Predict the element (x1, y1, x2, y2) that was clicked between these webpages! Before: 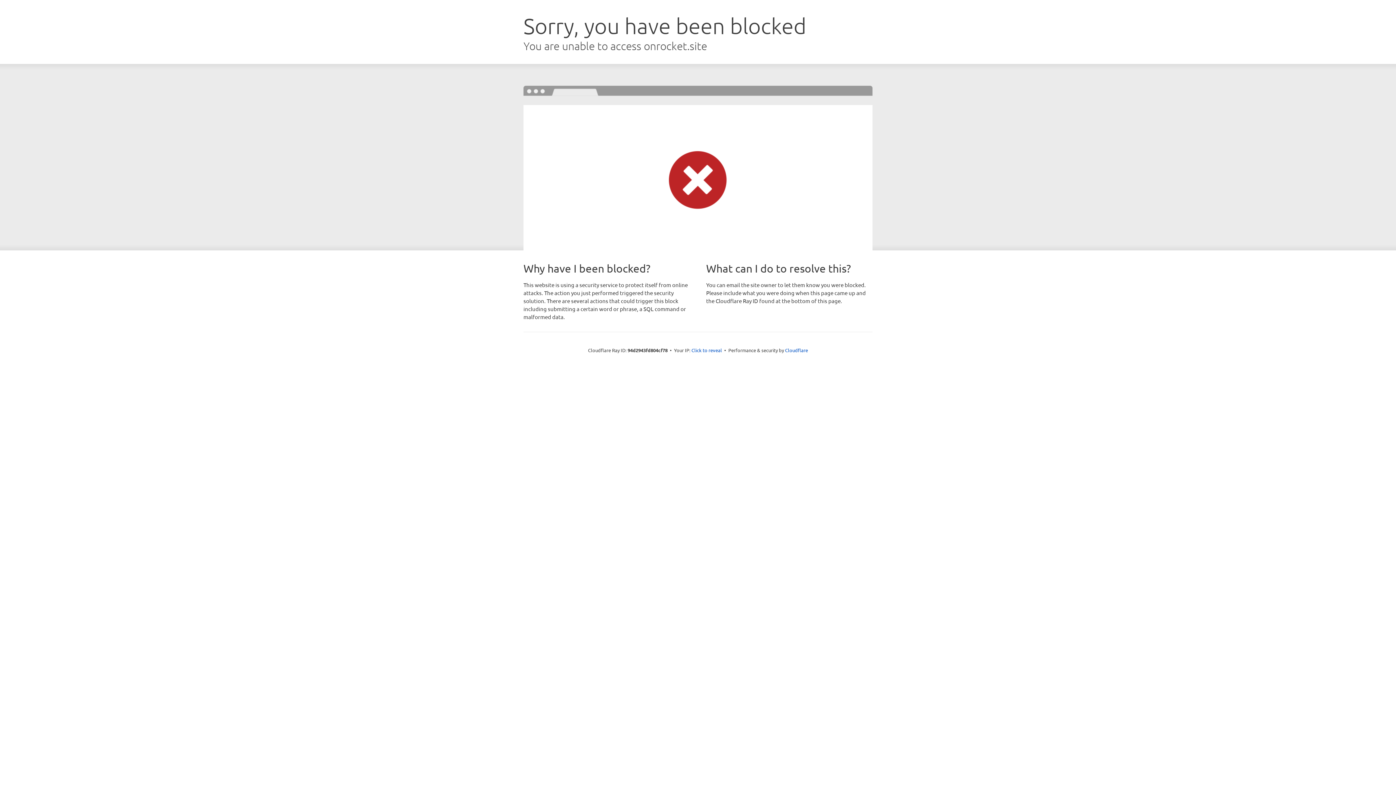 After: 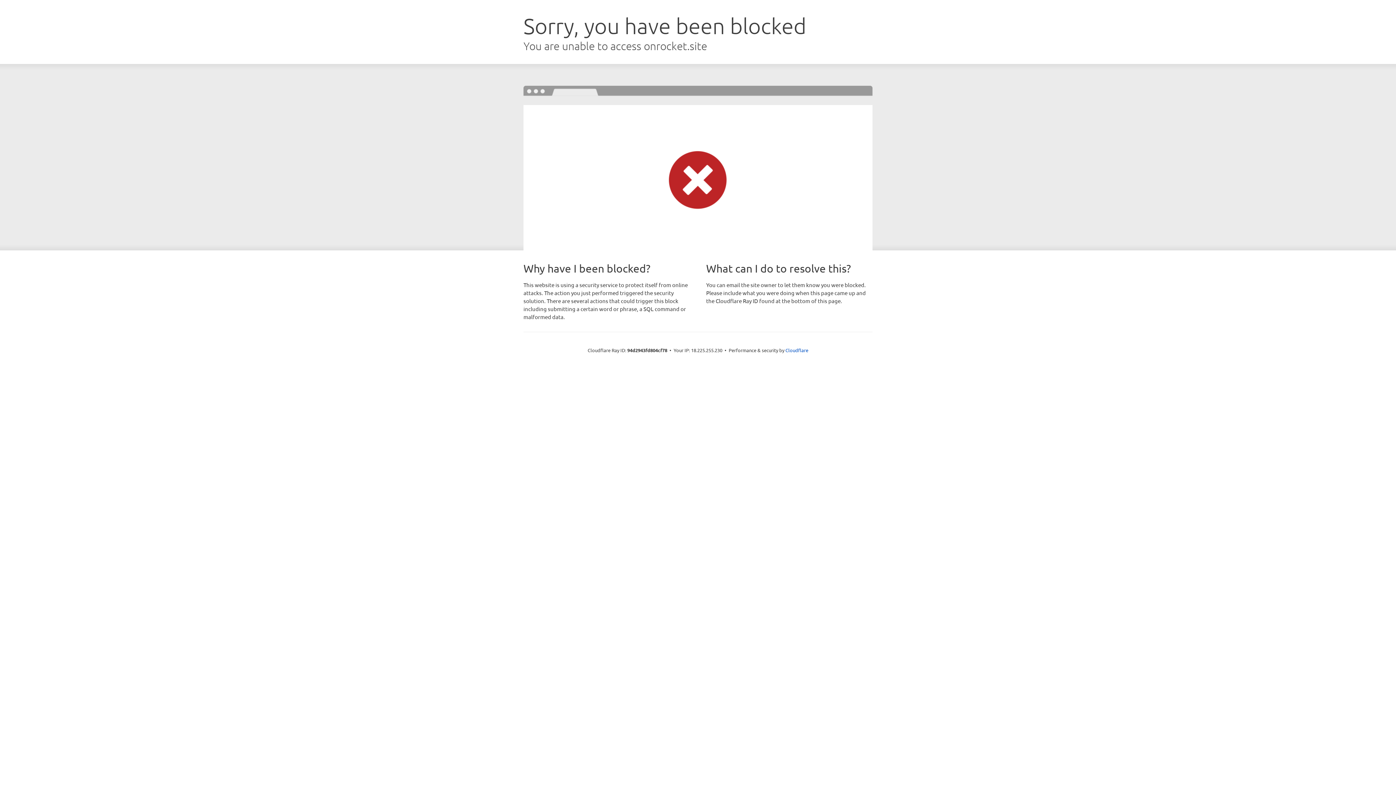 Action: bbox: (691, 346, 722, 353) label: Click to reveal